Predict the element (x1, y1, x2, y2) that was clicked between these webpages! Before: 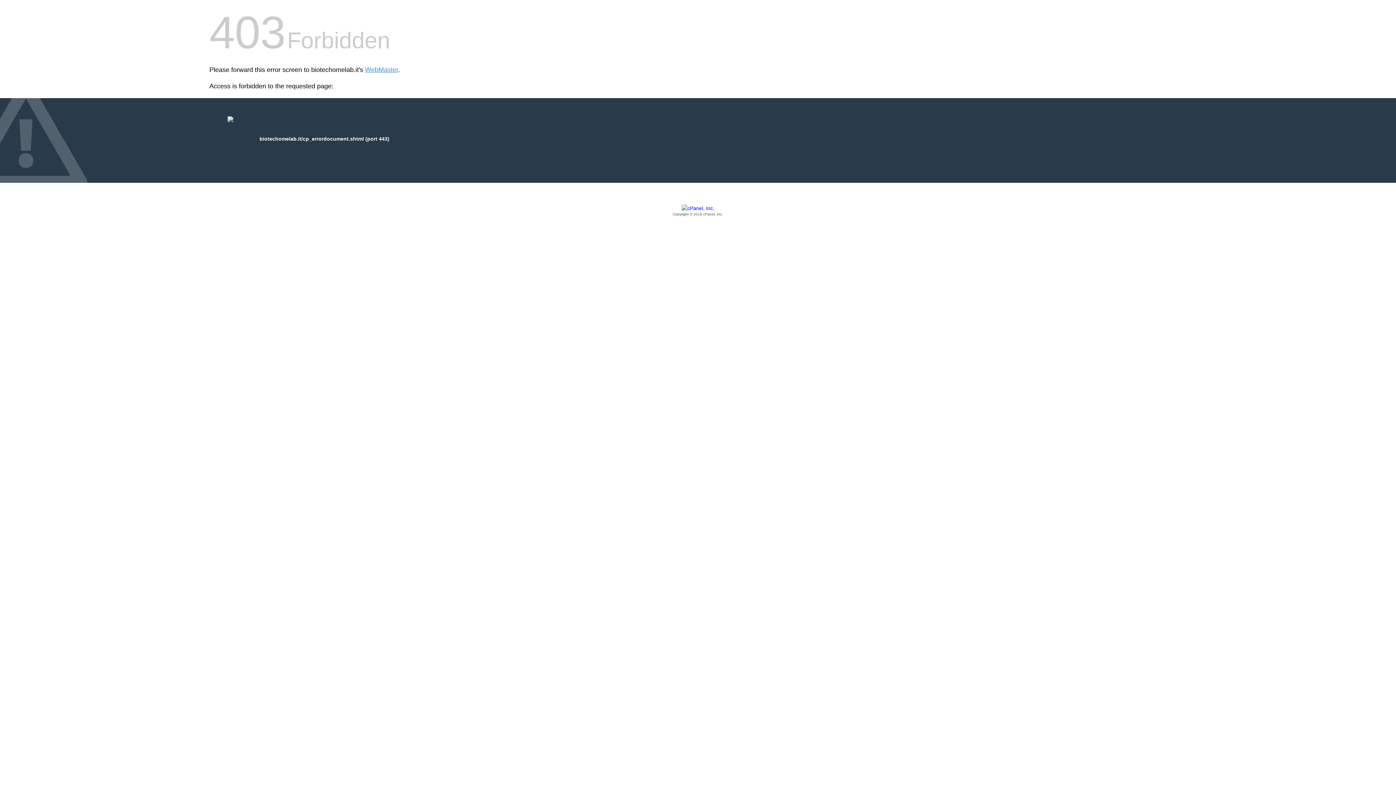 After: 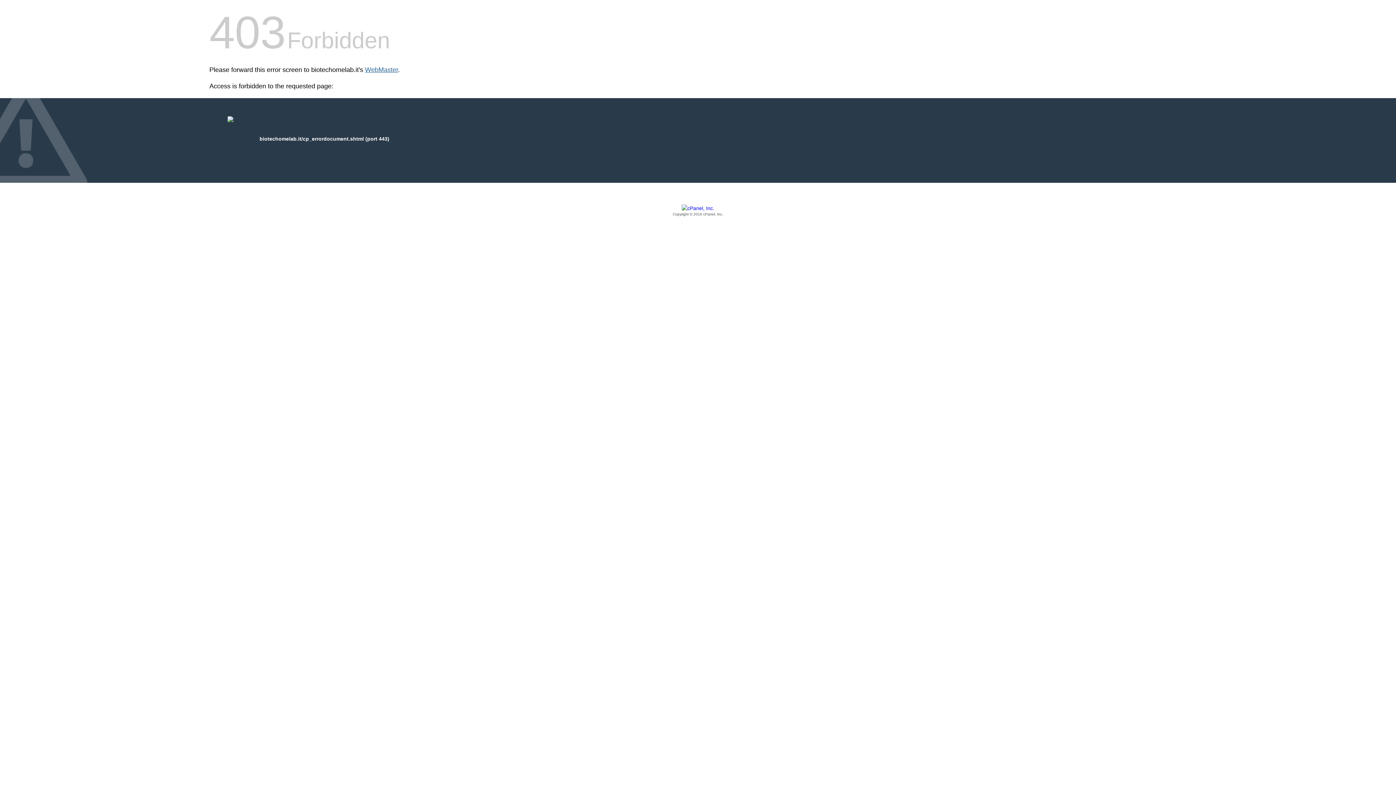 Action: label: WebMaster bbox: (365, 66, 398, 73)